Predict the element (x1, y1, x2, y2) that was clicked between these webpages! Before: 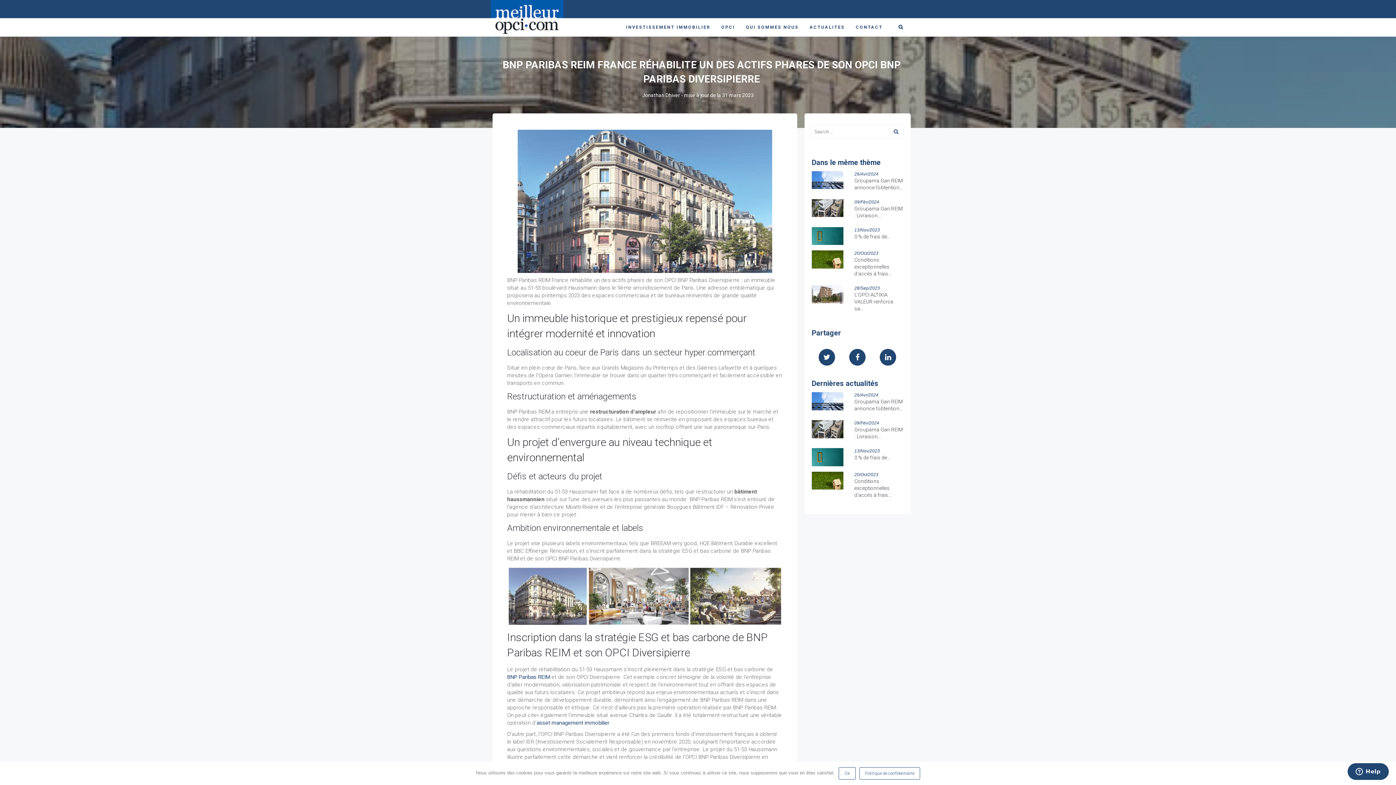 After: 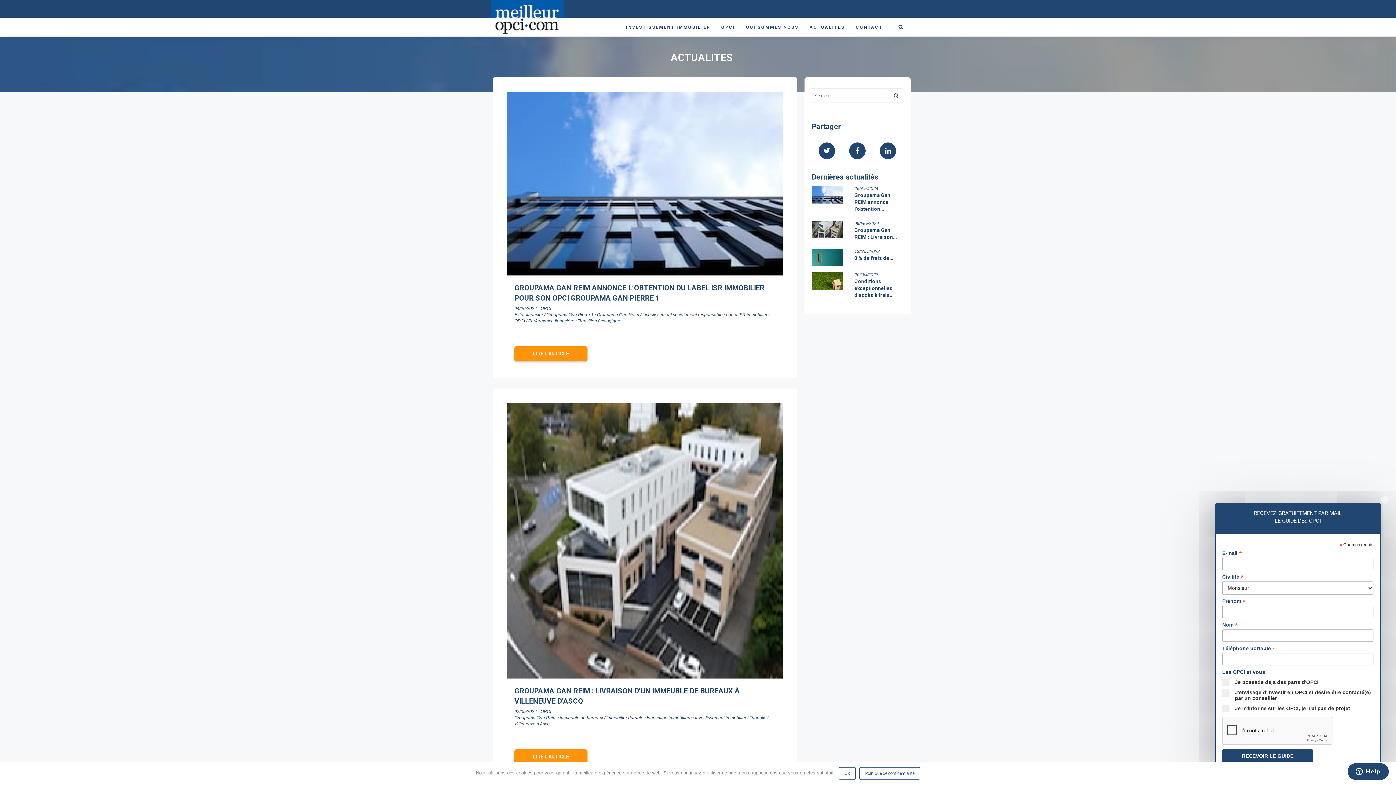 Action: label: ACTUALITES bbox: (804, 18, 850, 36)